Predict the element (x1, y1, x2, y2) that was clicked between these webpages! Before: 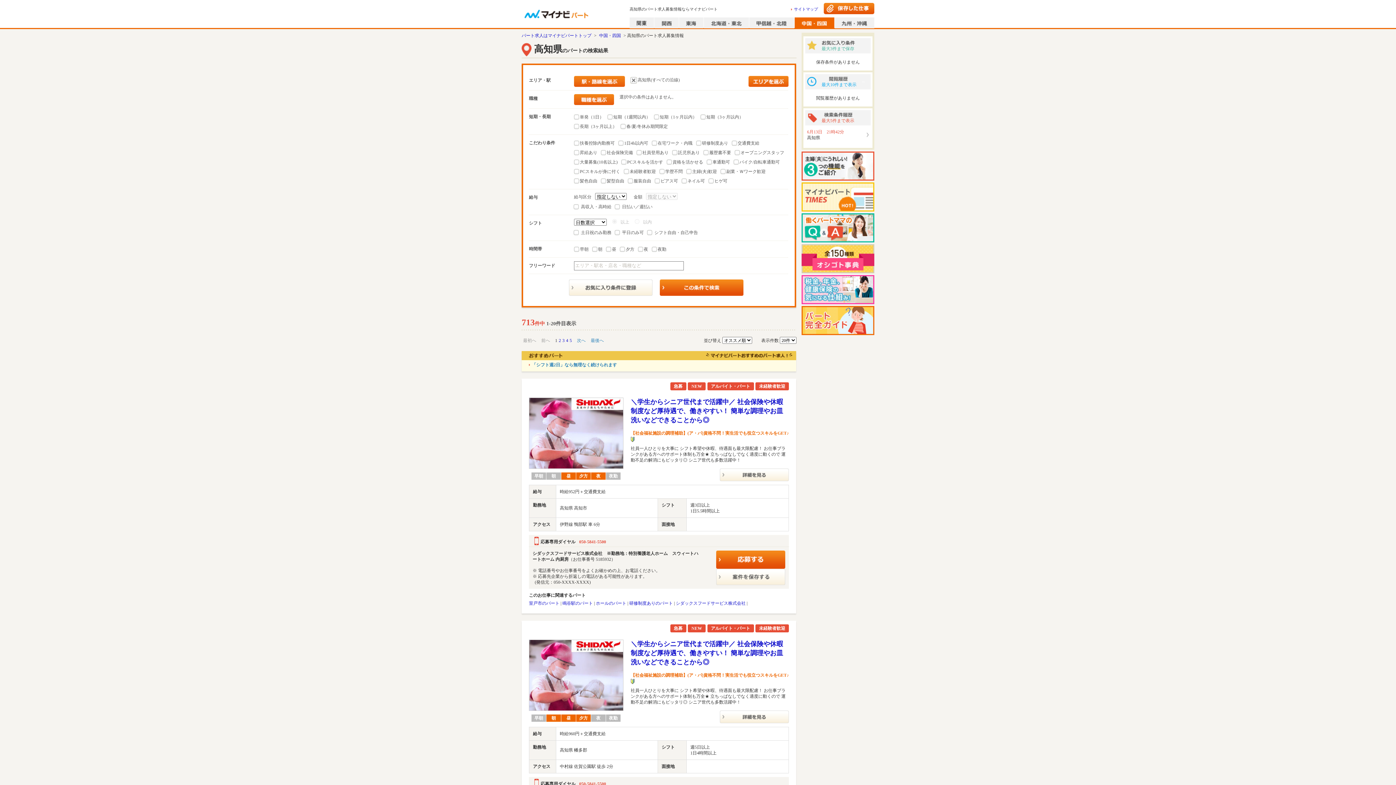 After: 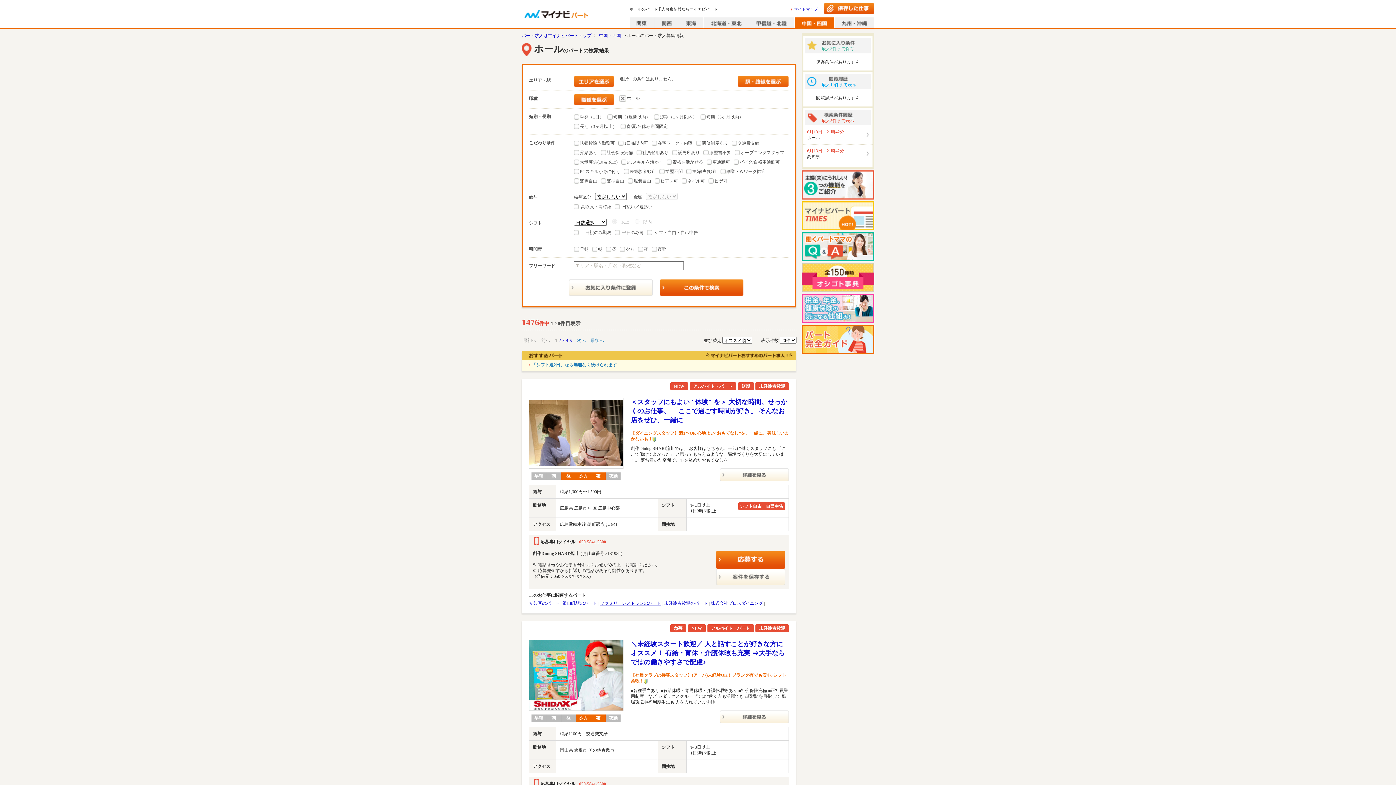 Action: bbox: (596, 601, 626, 606) label: ホールのパート